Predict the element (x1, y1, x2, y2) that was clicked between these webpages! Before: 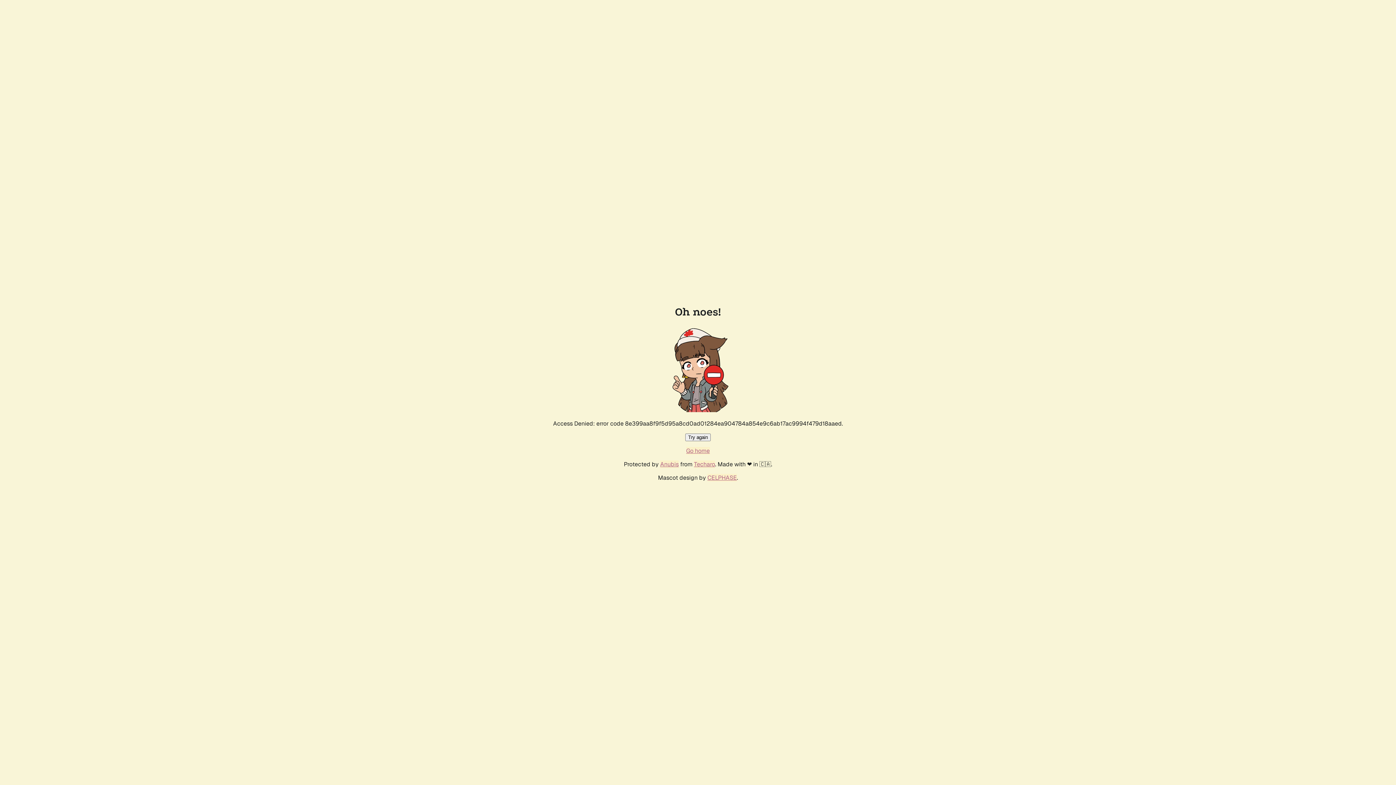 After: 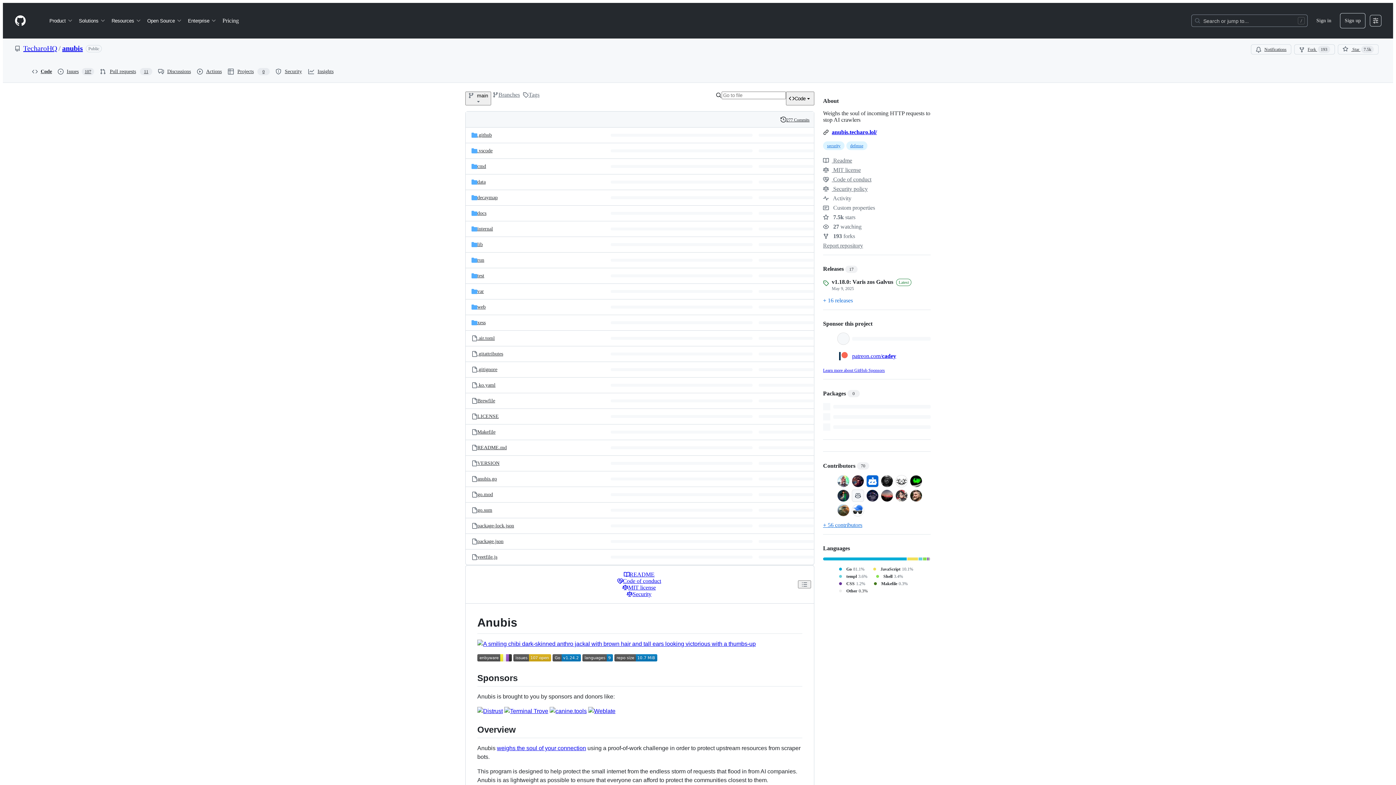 Action: bbox: (660, 460, 678, 468) label: Anubis